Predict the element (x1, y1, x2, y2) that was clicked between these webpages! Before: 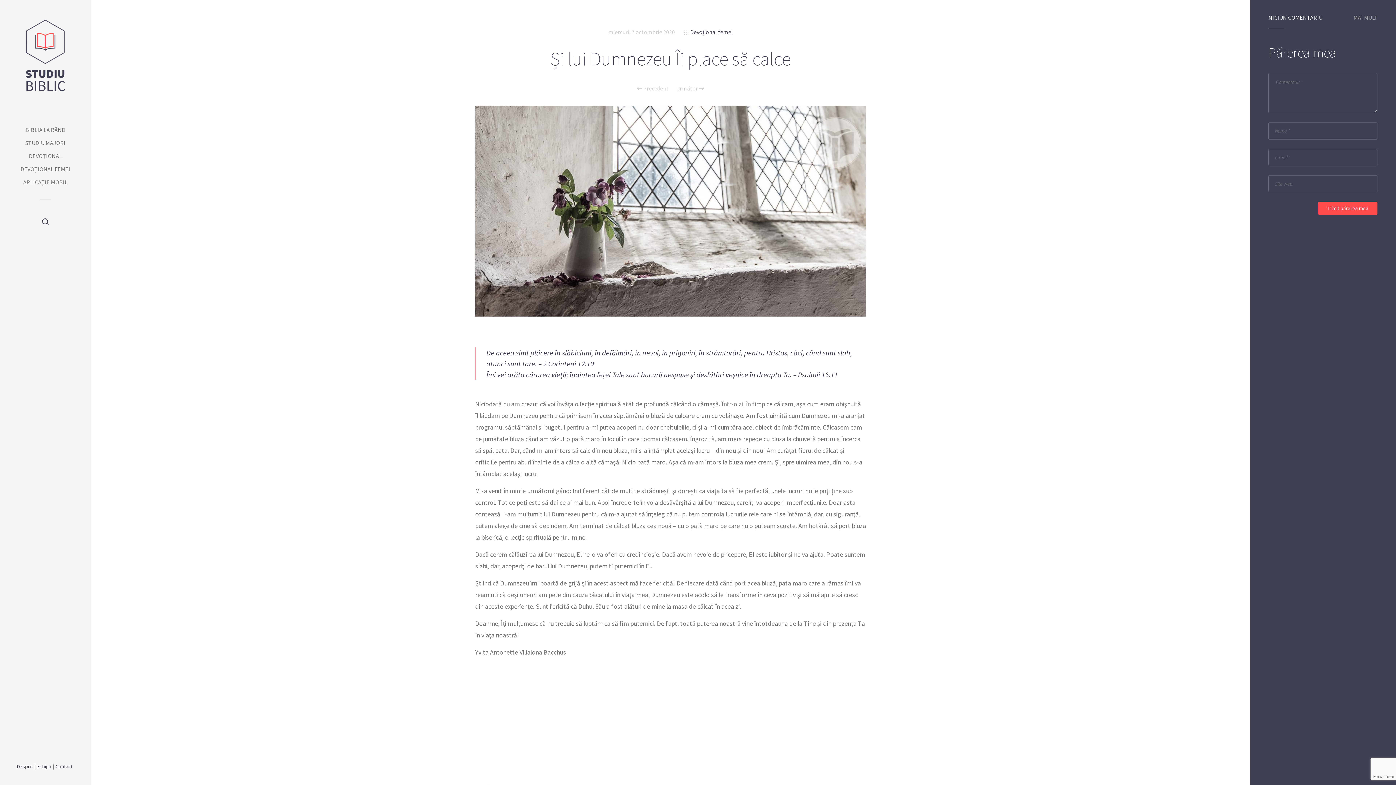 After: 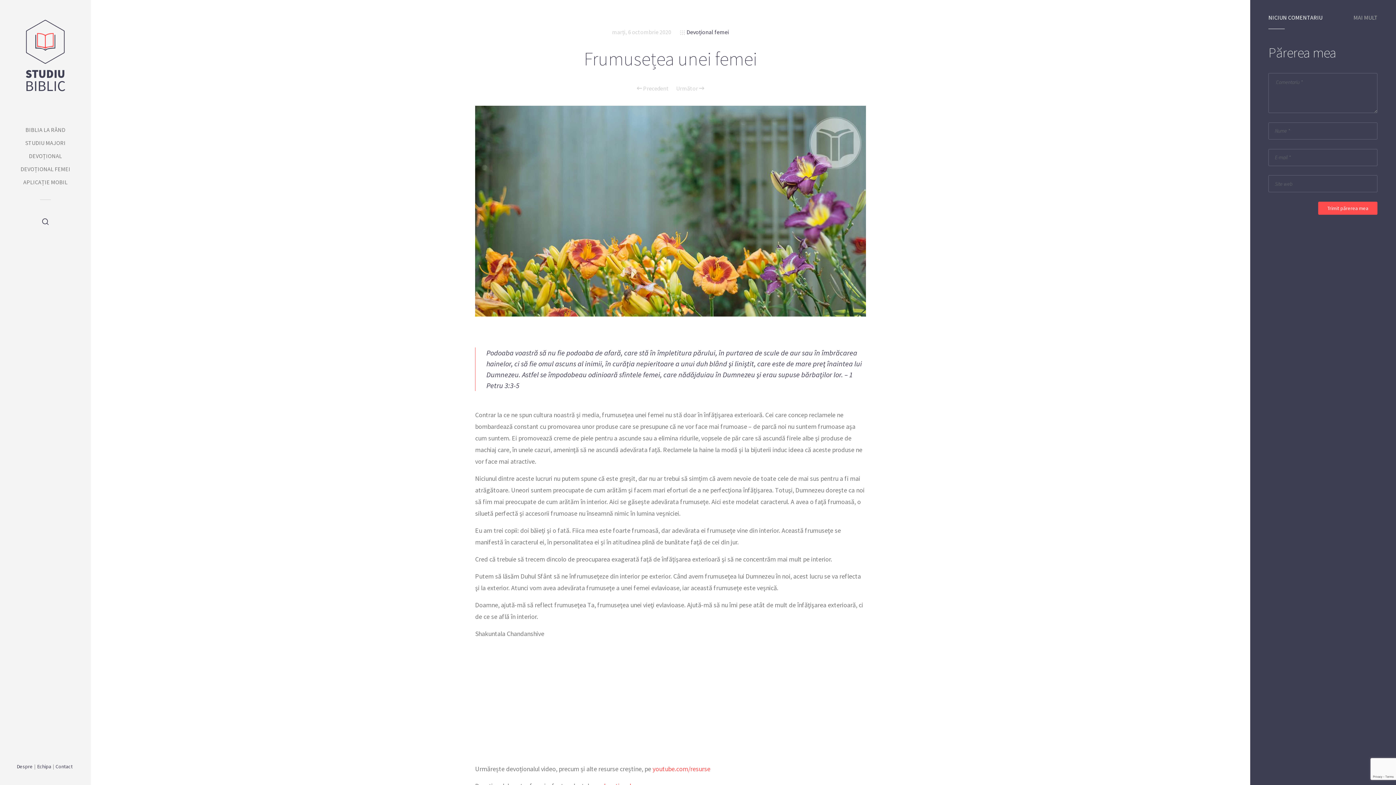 Action: bbox: (637, 85, 669, 91) label:  Precedent